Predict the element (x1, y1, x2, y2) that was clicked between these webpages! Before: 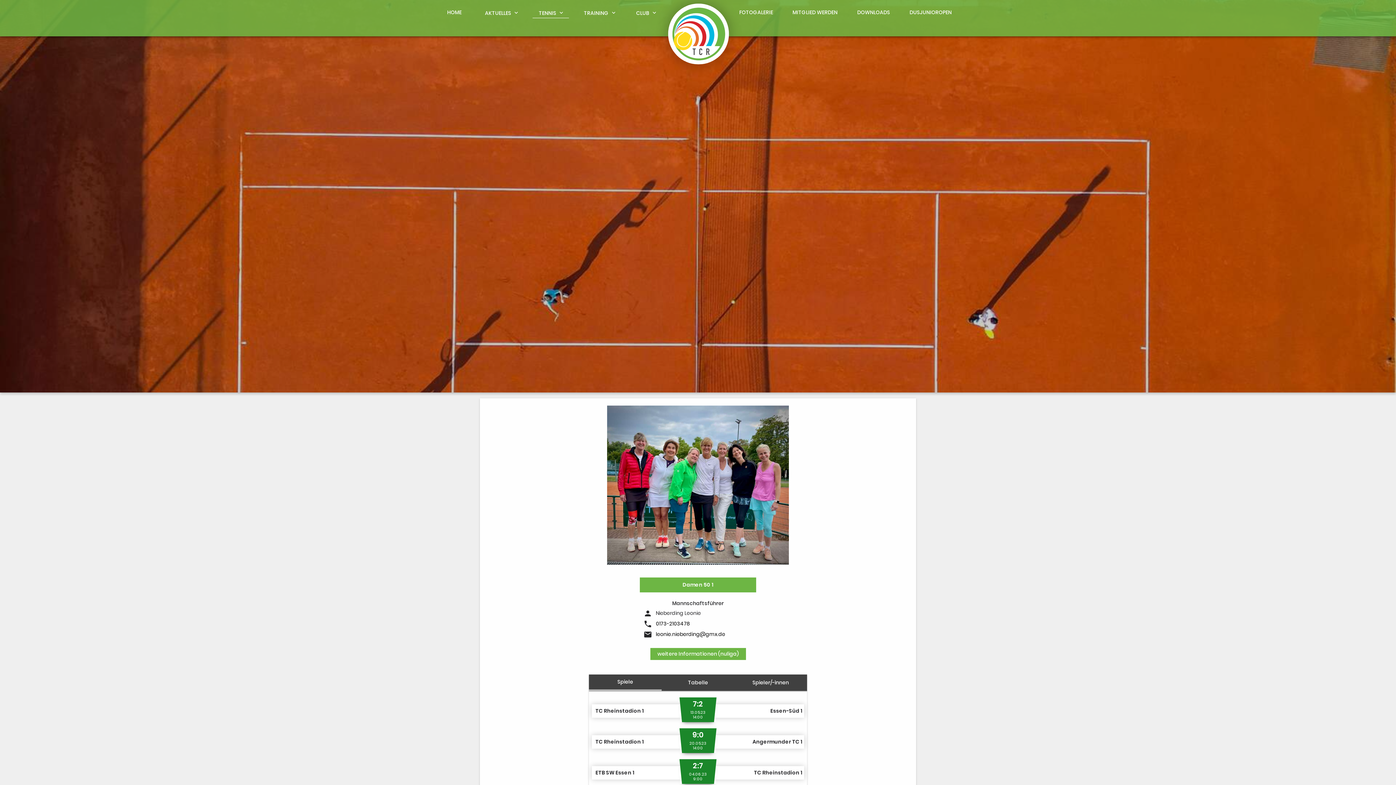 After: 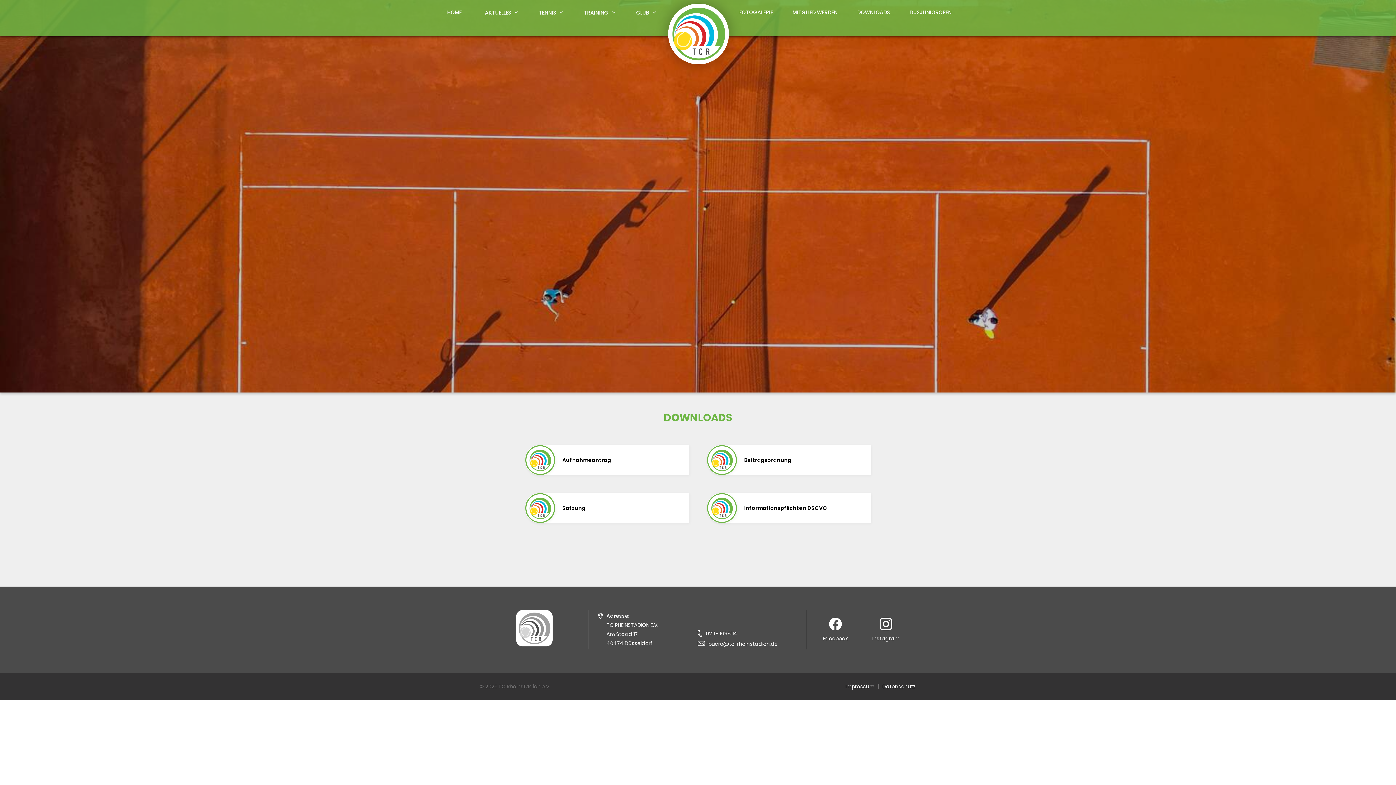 Action: label: DOWNLOADS bbox: (847, 0, 900, 25)